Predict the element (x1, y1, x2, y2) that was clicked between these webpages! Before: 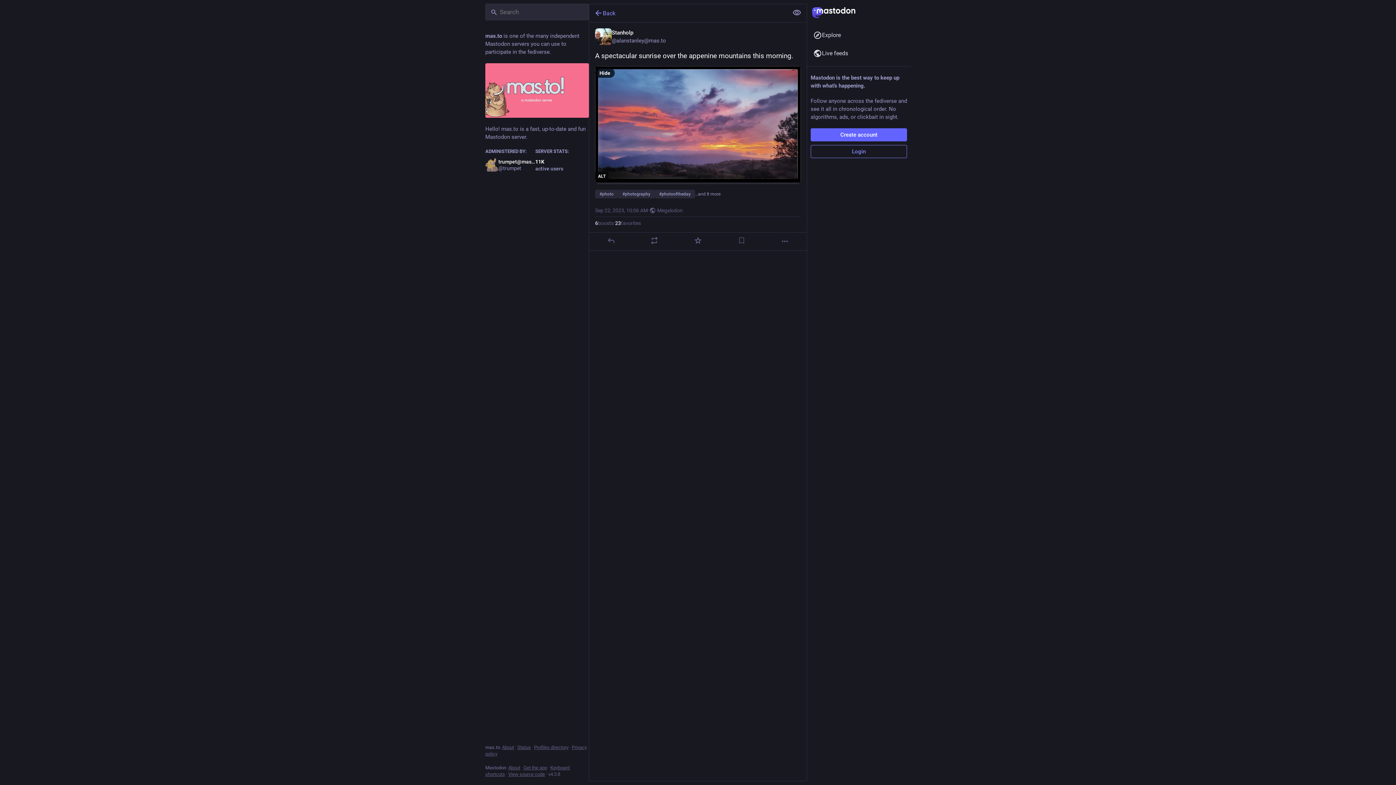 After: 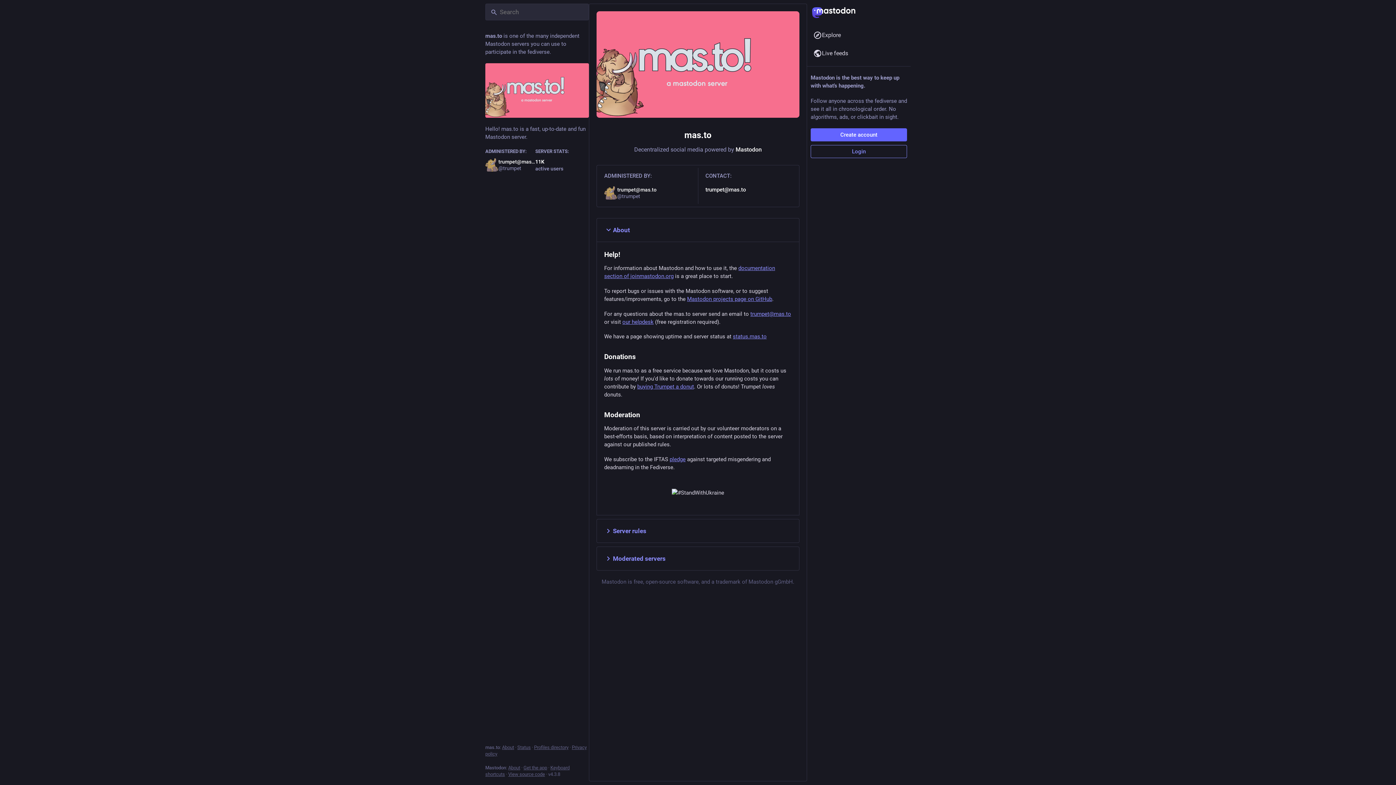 Action: bbox: (485, 63, 589, 117)